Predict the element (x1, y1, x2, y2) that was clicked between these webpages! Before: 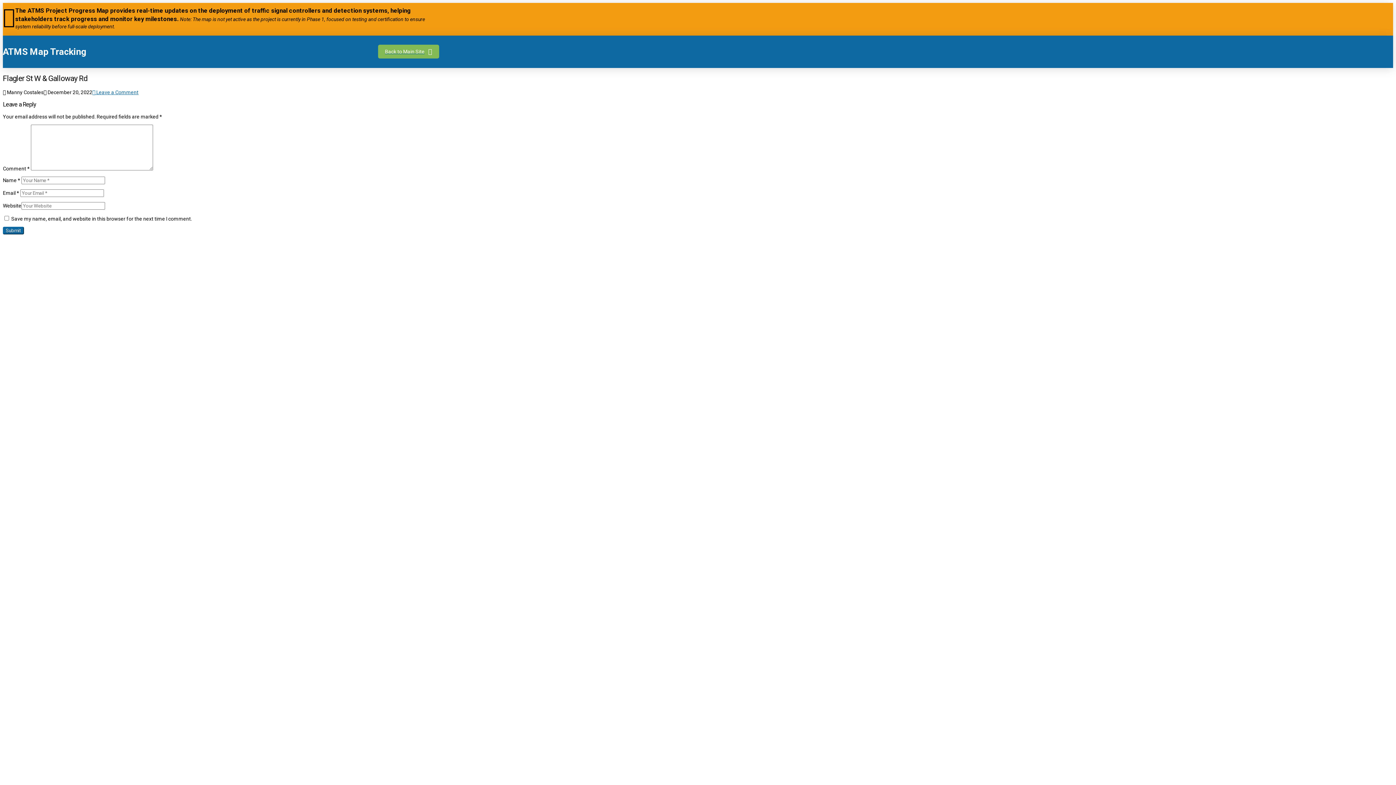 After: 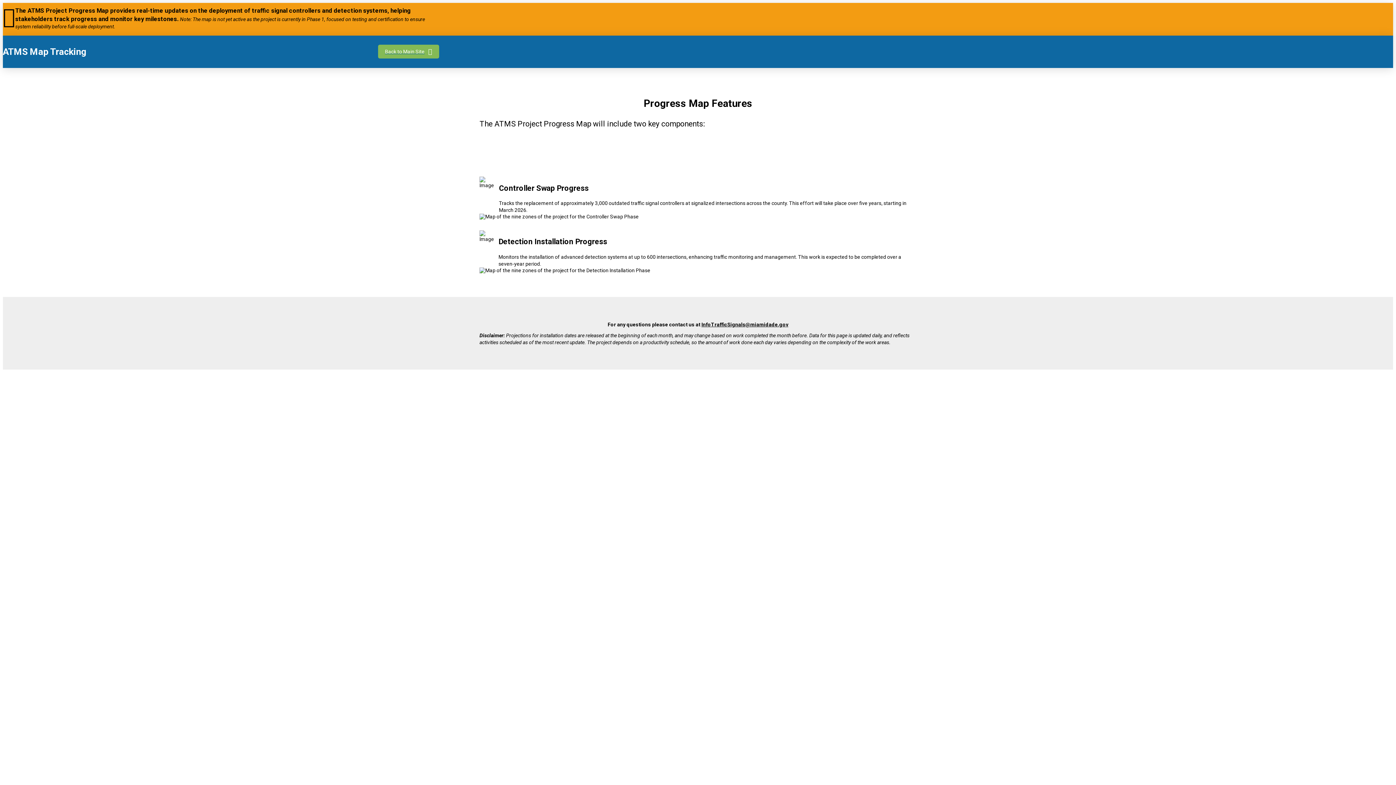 Action: bbox: (2, 39, 86, 64) label: ATMS Map Tracking